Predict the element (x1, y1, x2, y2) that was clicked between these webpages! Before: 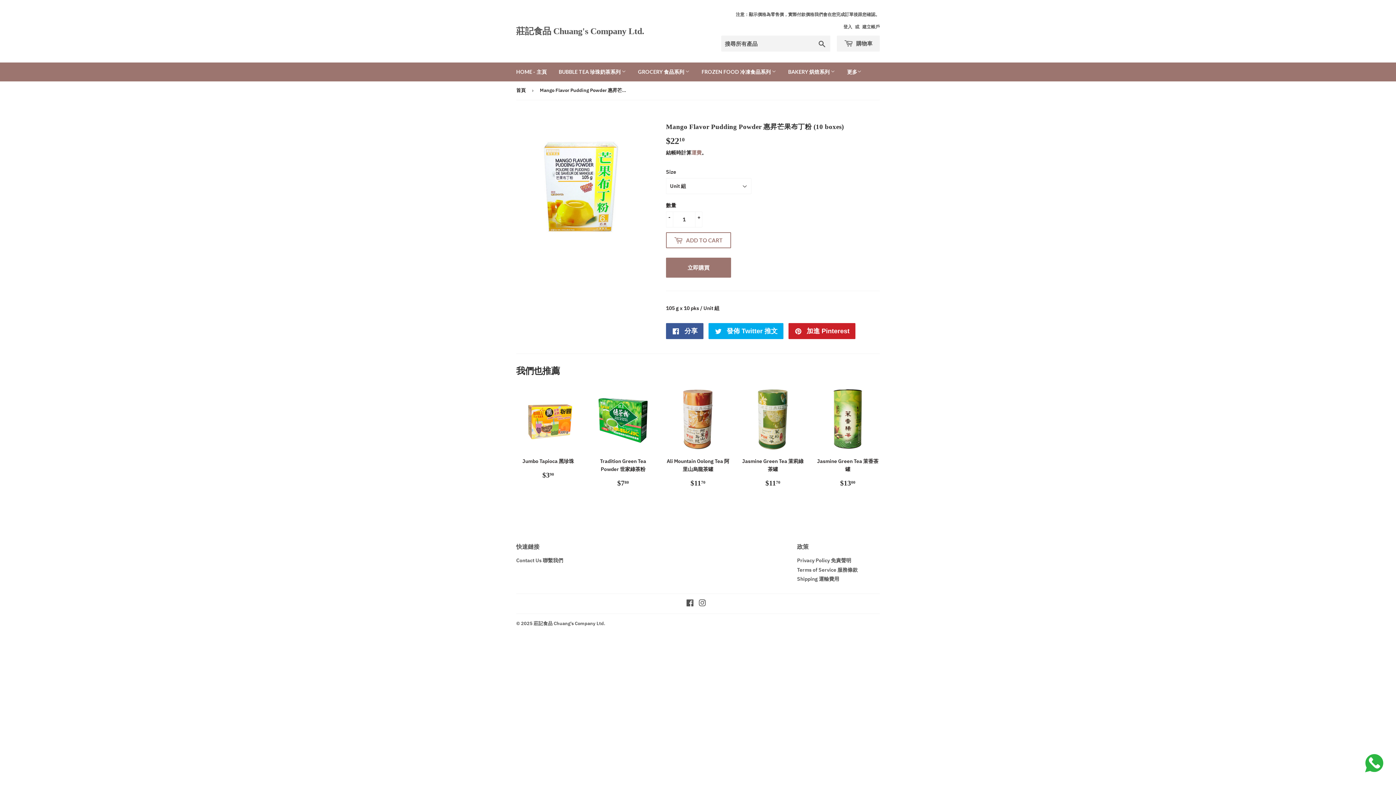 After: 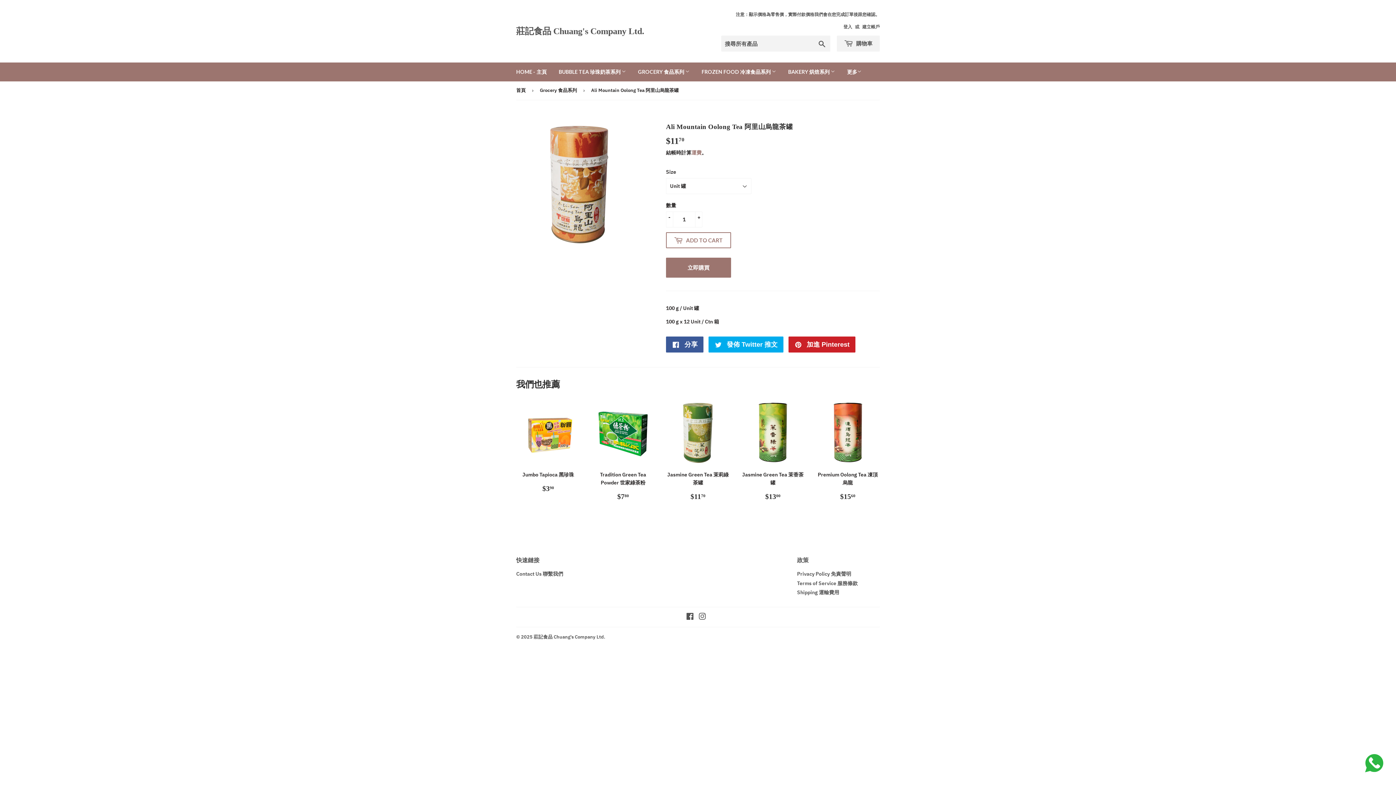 Action: bbox: (666, 388, 730, 488) label: Ali Mountain Oolong Tea 阿里山烏龍茶罐

定價
$1170
$11.70